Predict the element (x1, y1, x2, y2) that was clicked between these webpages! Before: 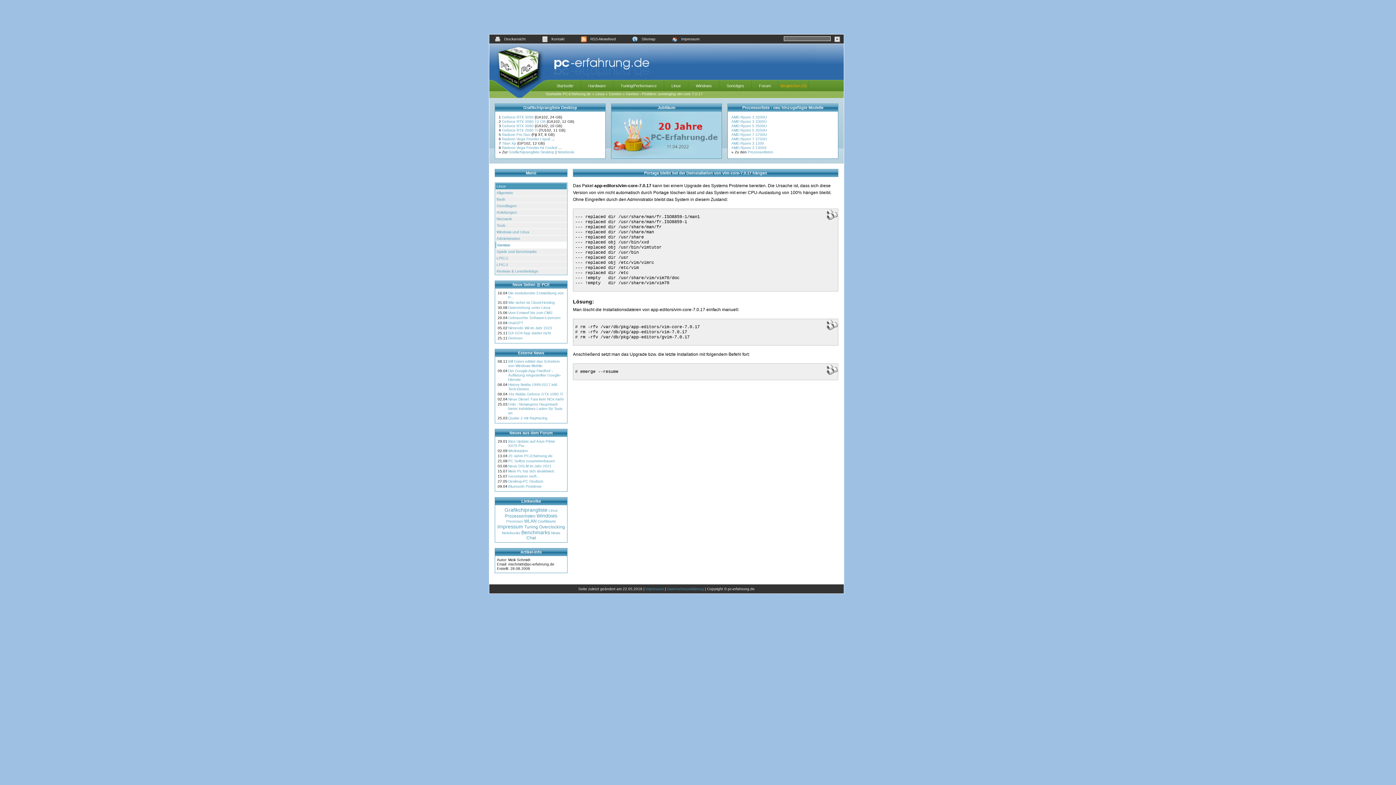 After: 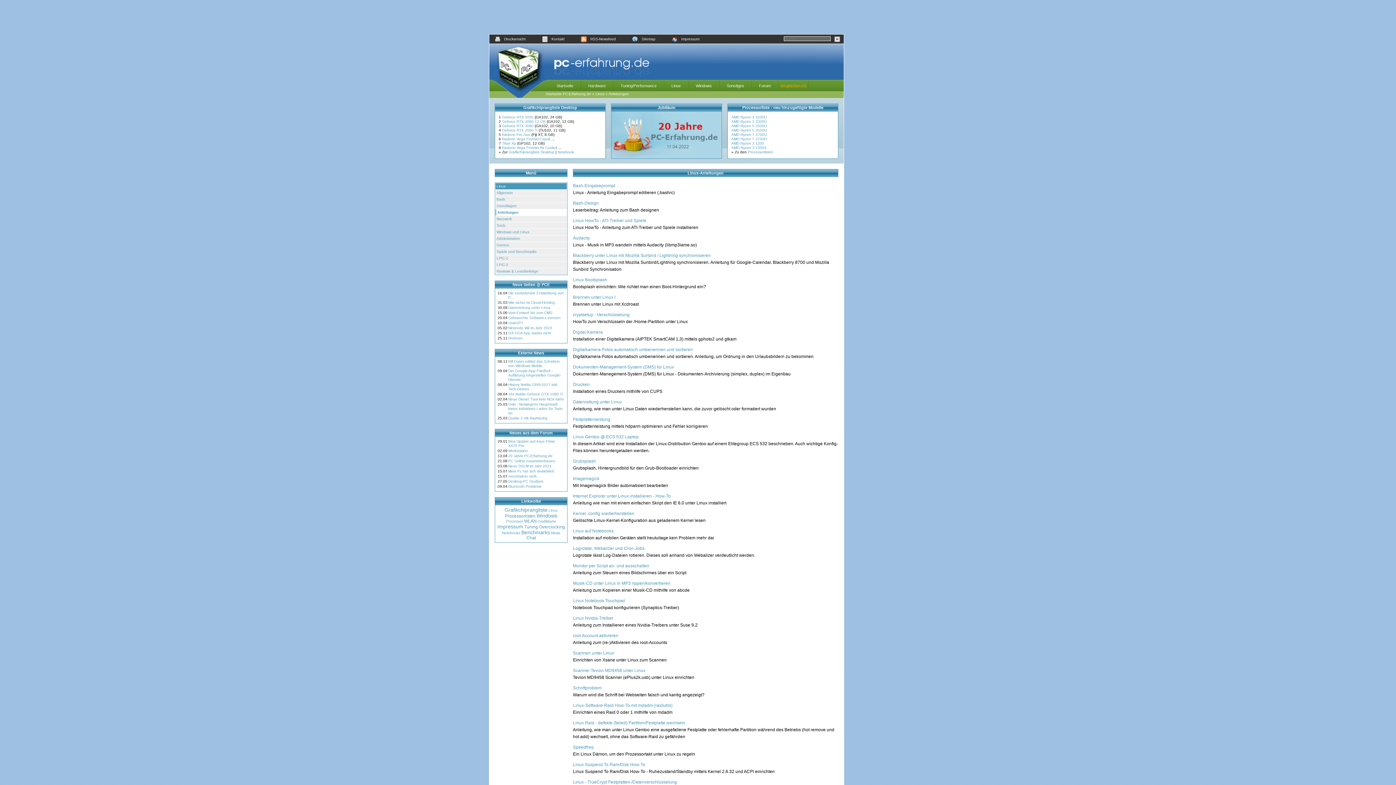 Action: bbox: (495, 209, 566, 215) label: Anleitungen